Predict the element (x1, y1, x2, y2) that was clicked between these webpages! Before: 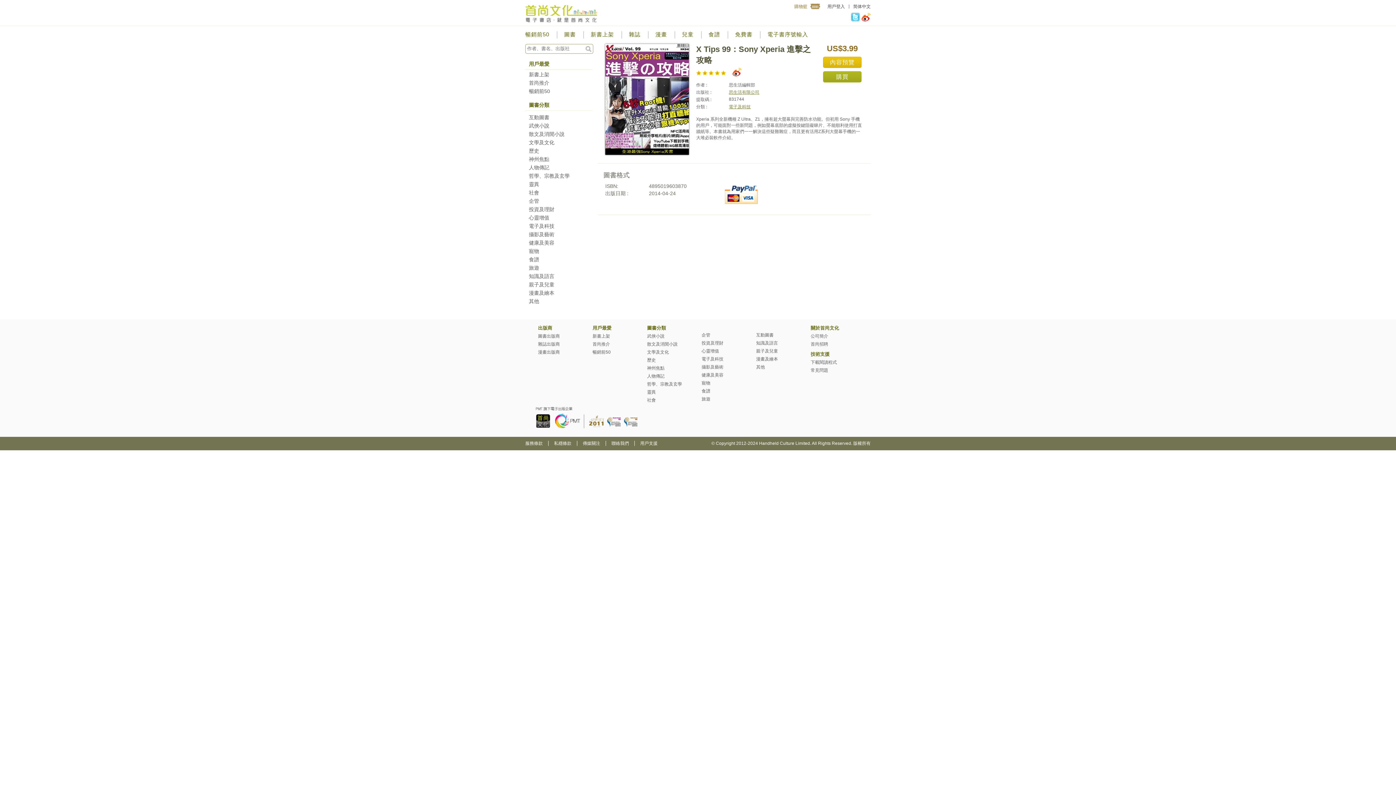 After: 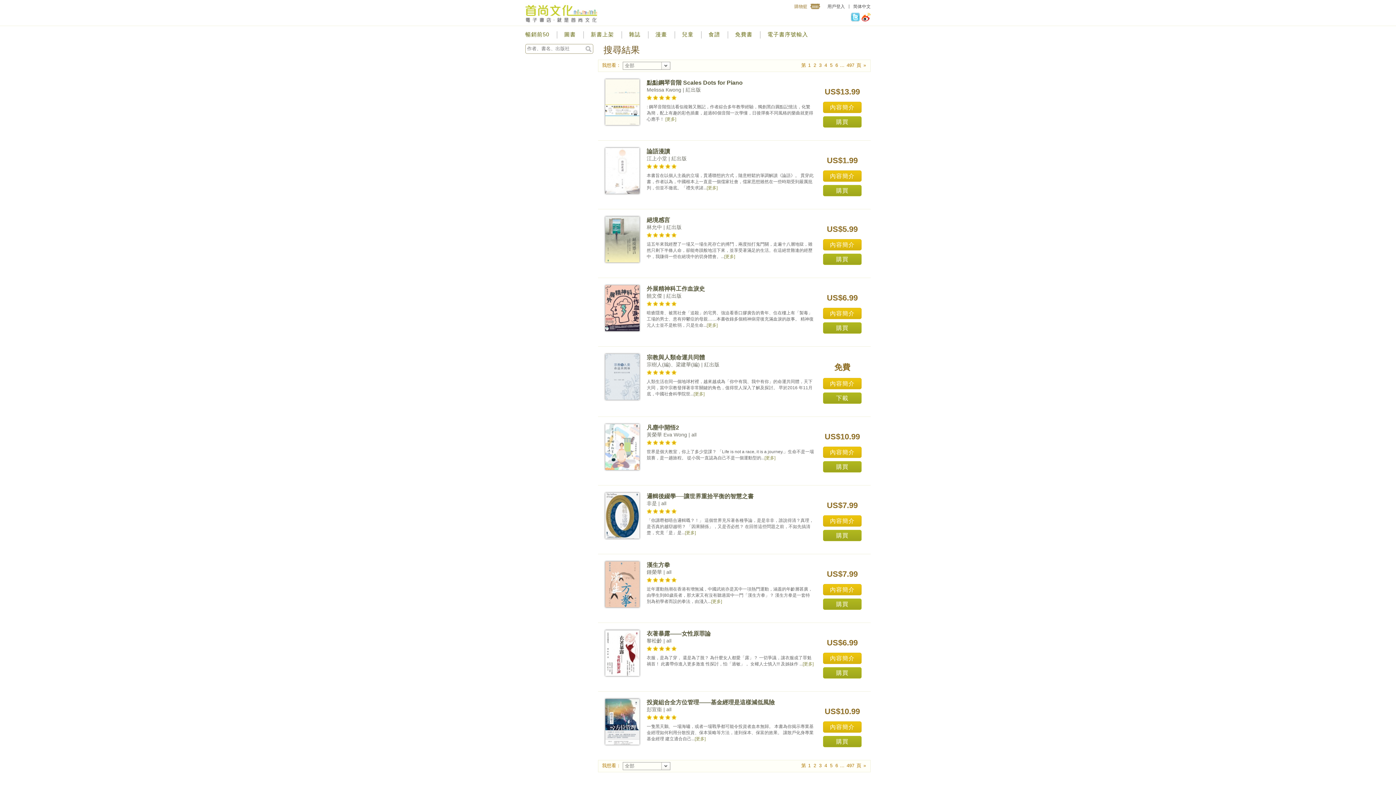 Action: bbox: (585, 45, 592, 53)